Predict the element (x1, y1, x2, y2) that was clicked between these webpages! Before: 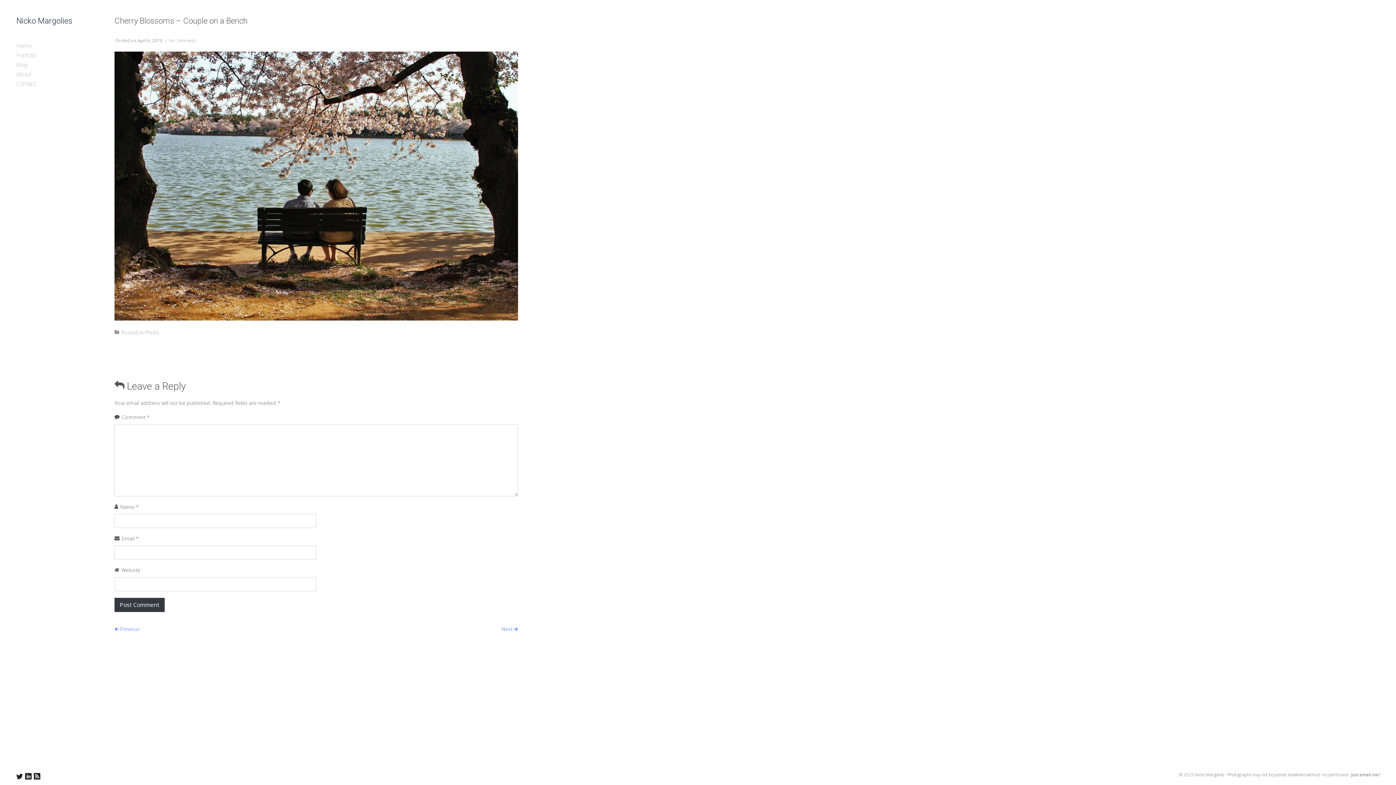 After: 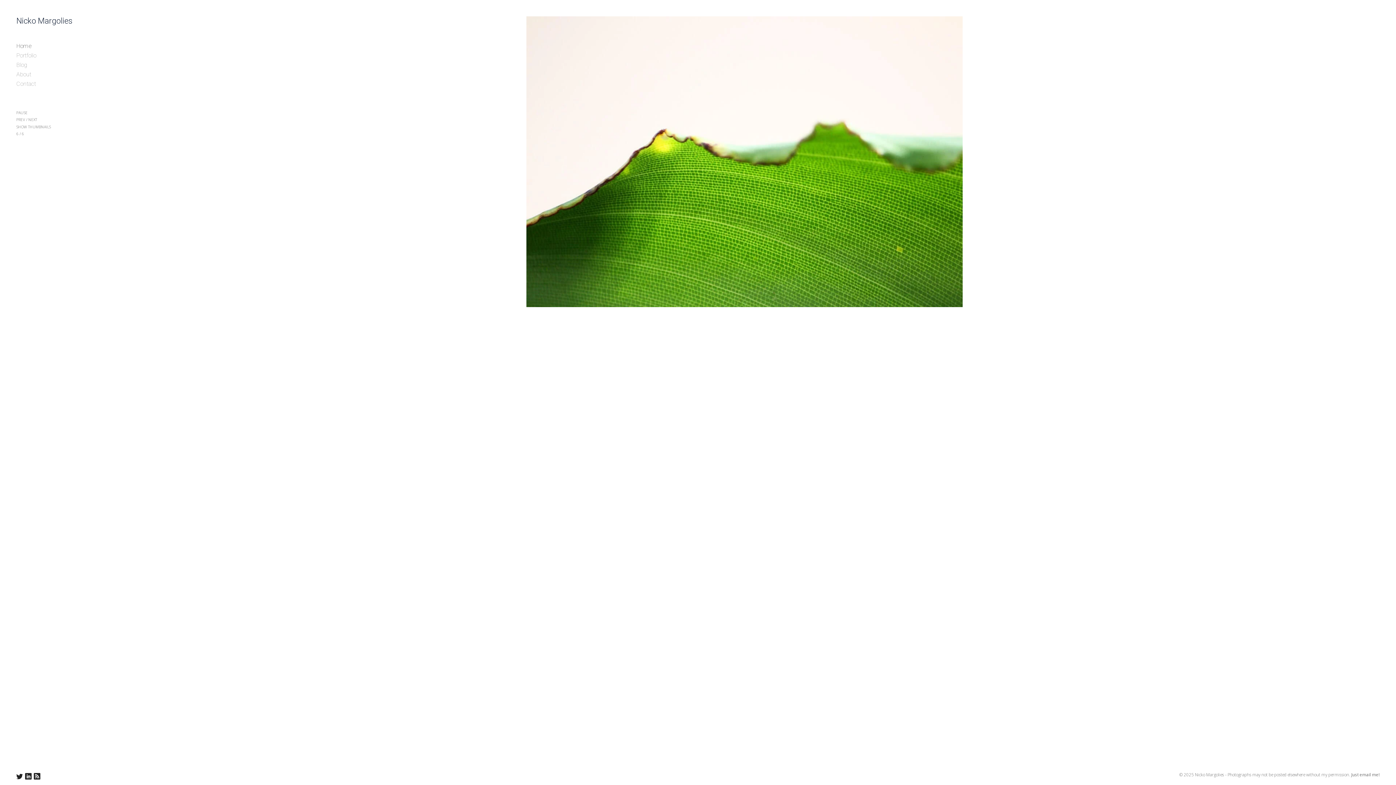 Action: label: Nicko Margolies bbox: (16, 16, 72, 25)